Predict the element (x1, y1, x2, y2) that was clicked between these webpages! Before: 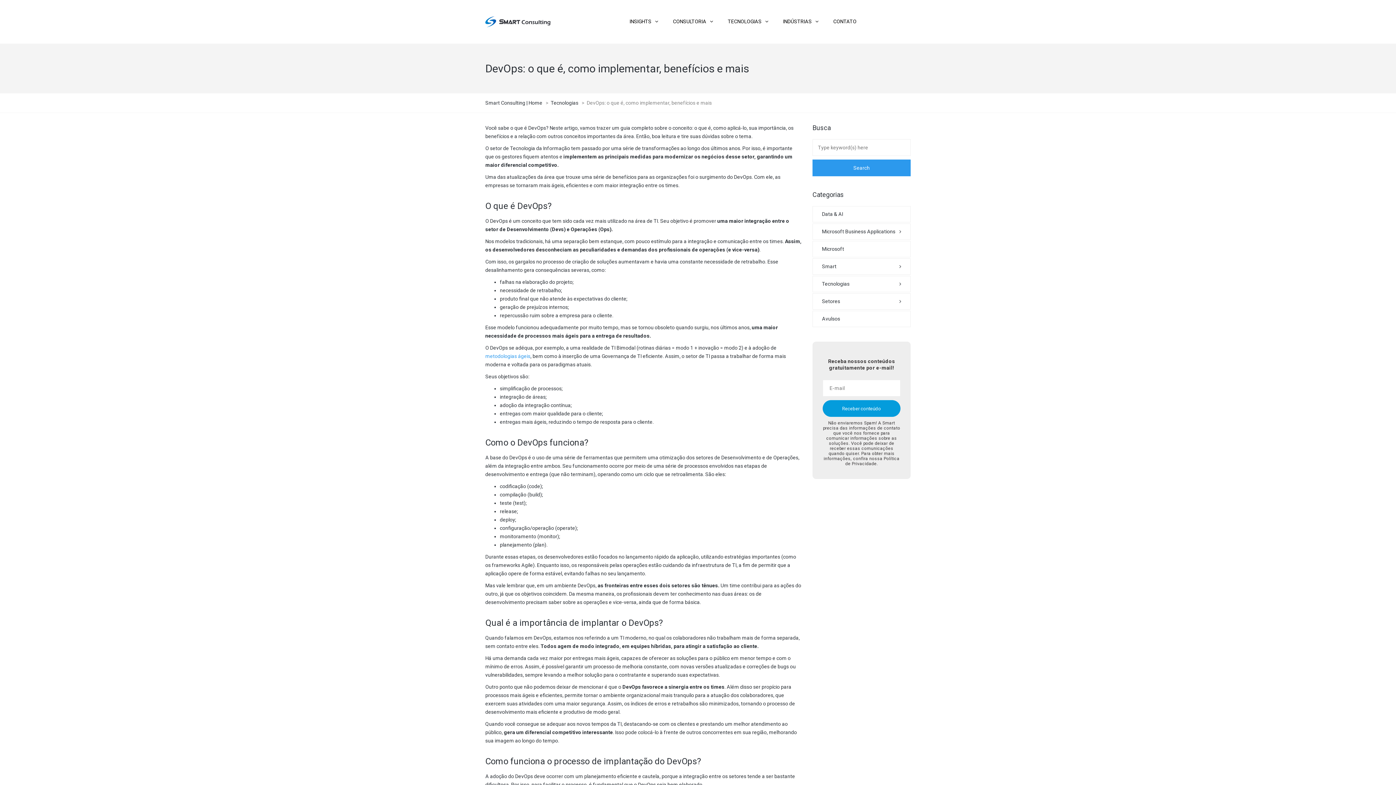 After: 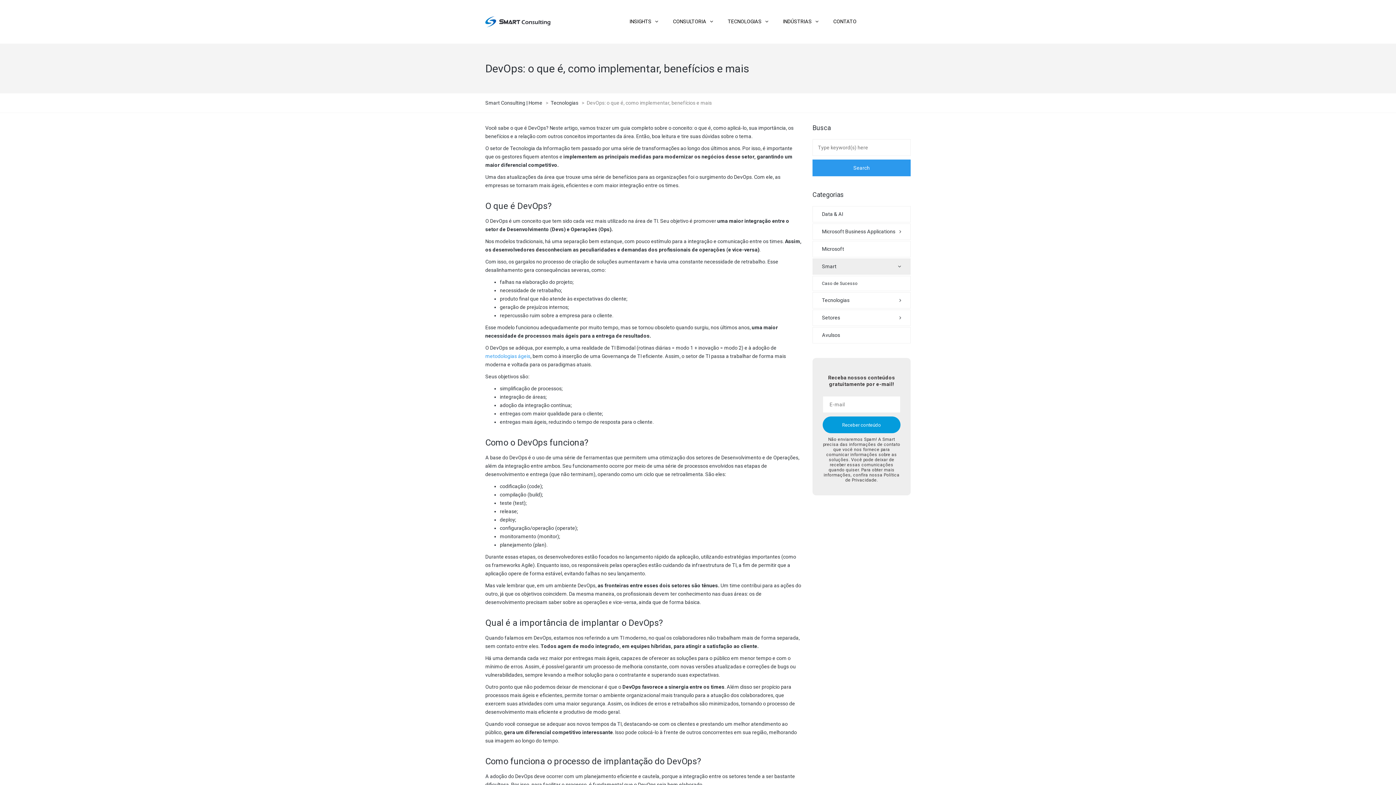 Action: bbox: (812, 258, 910, 274) label: Smart